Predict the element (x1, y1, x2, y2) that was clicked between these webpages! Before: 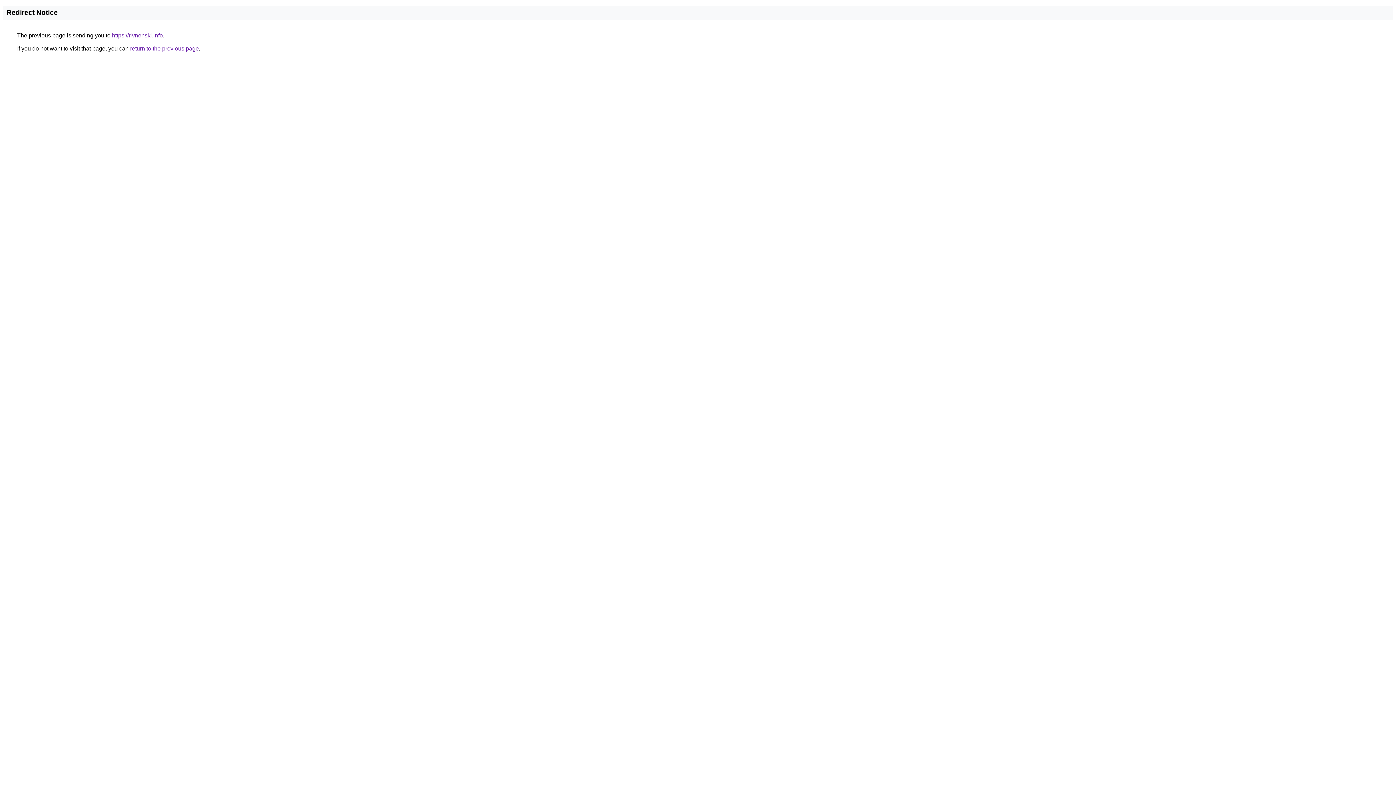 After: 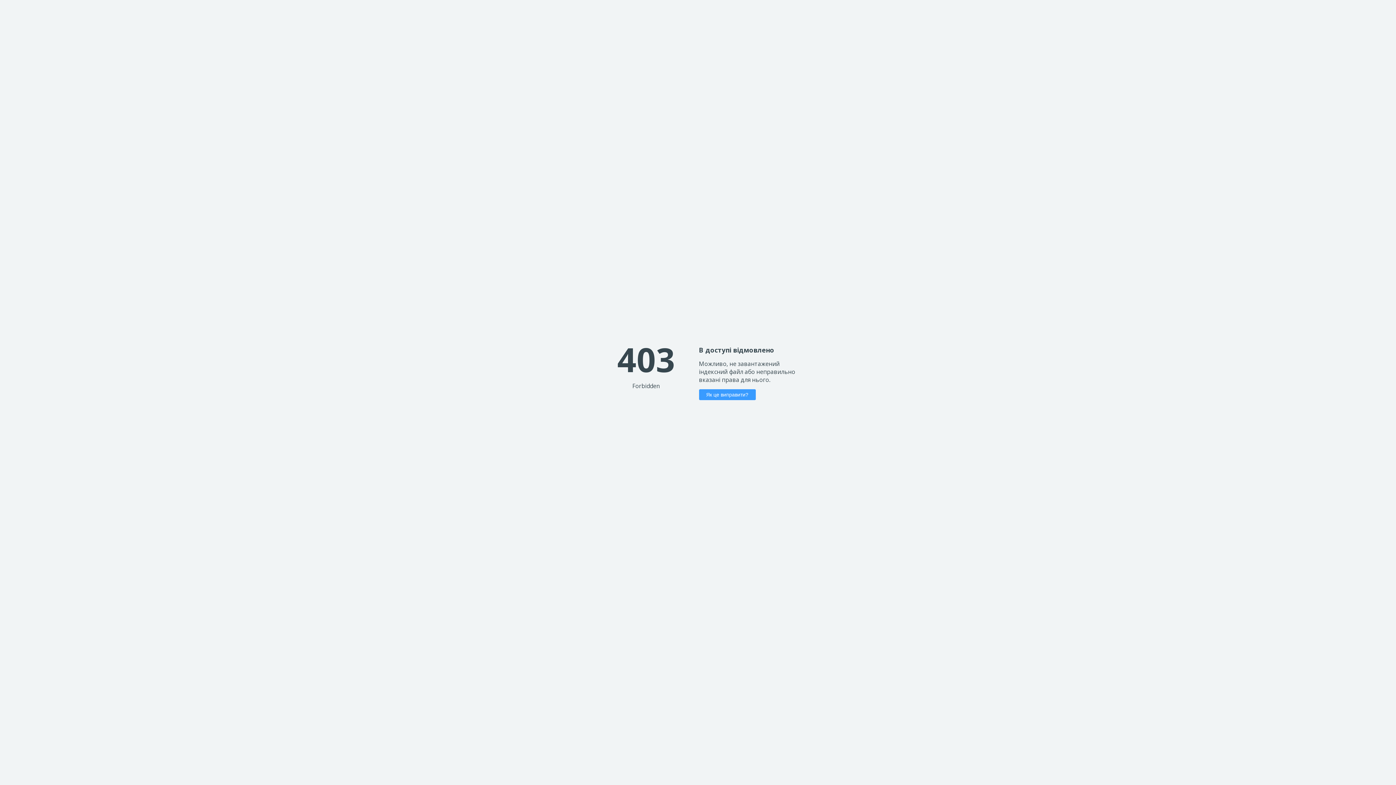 Action: label: https://rivnenski.info bbox: (112, 32, 162, 38)